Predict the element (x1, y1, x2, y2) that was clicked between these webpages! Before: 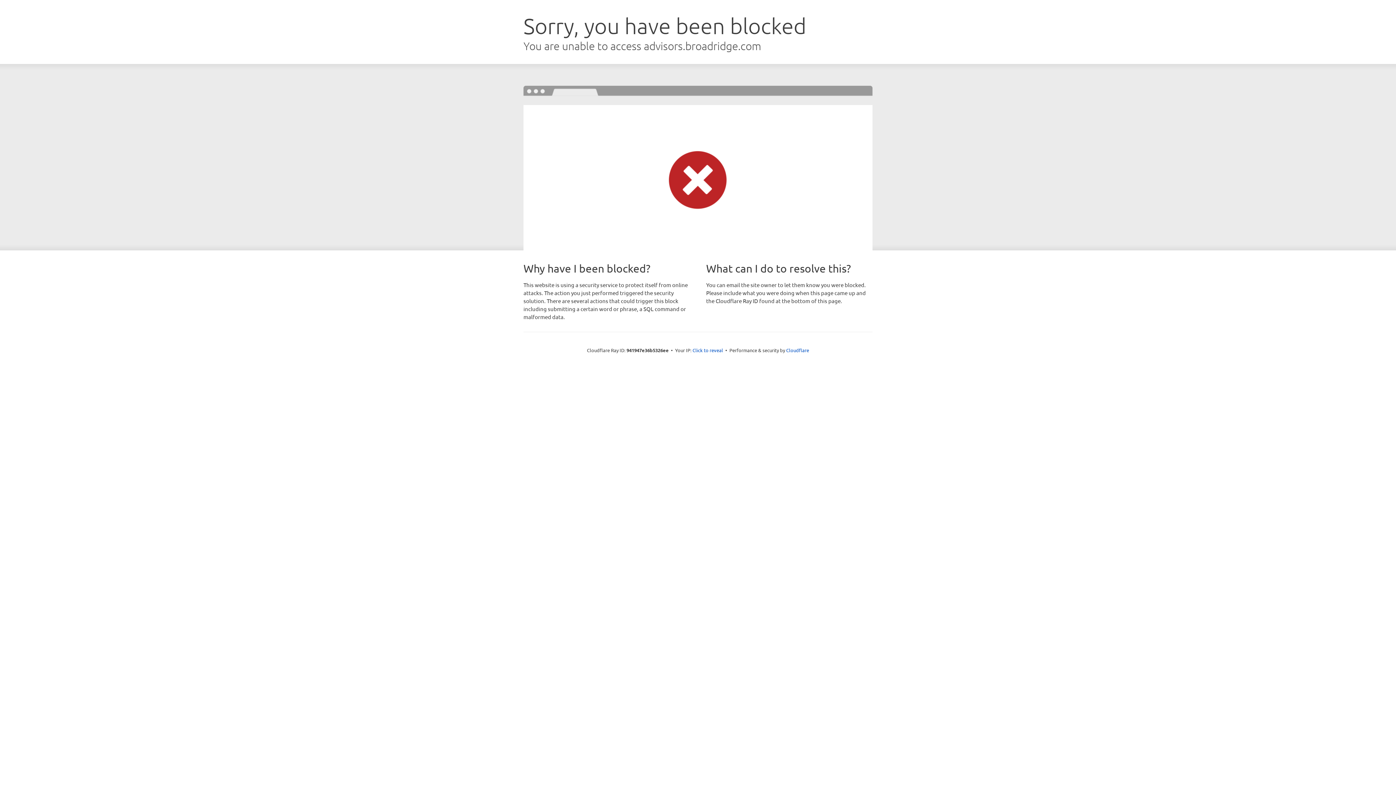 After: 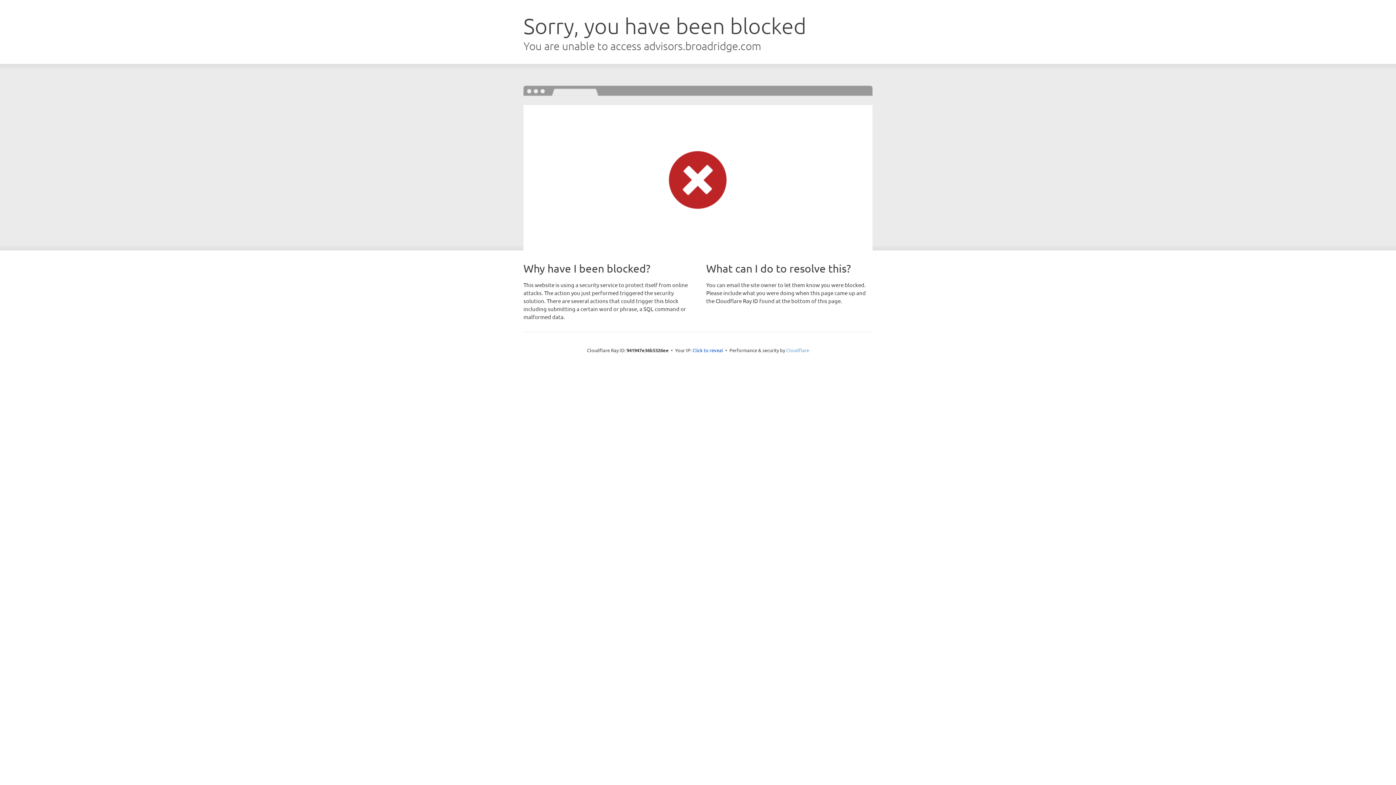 Action: bbox: (786, 347, 809, 353) label: Cloudflare